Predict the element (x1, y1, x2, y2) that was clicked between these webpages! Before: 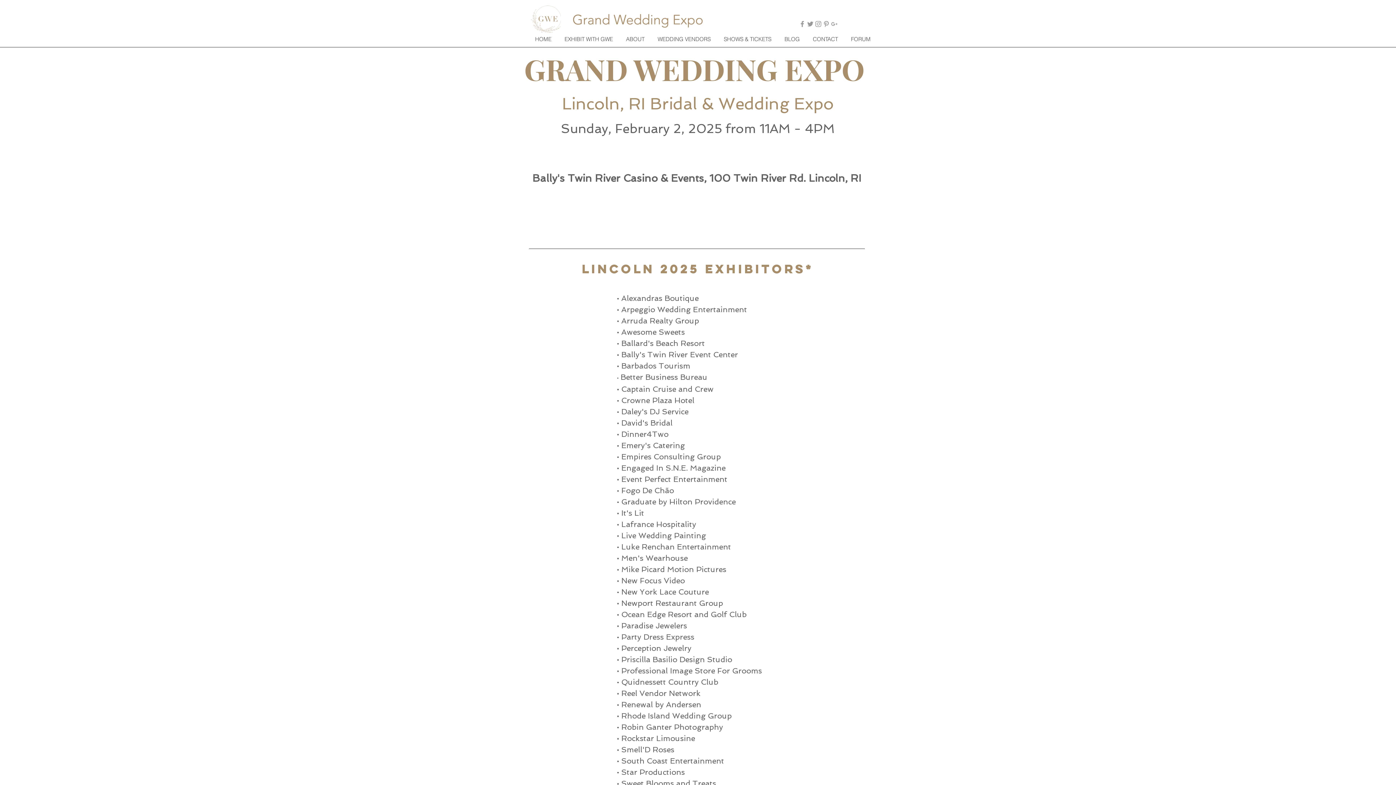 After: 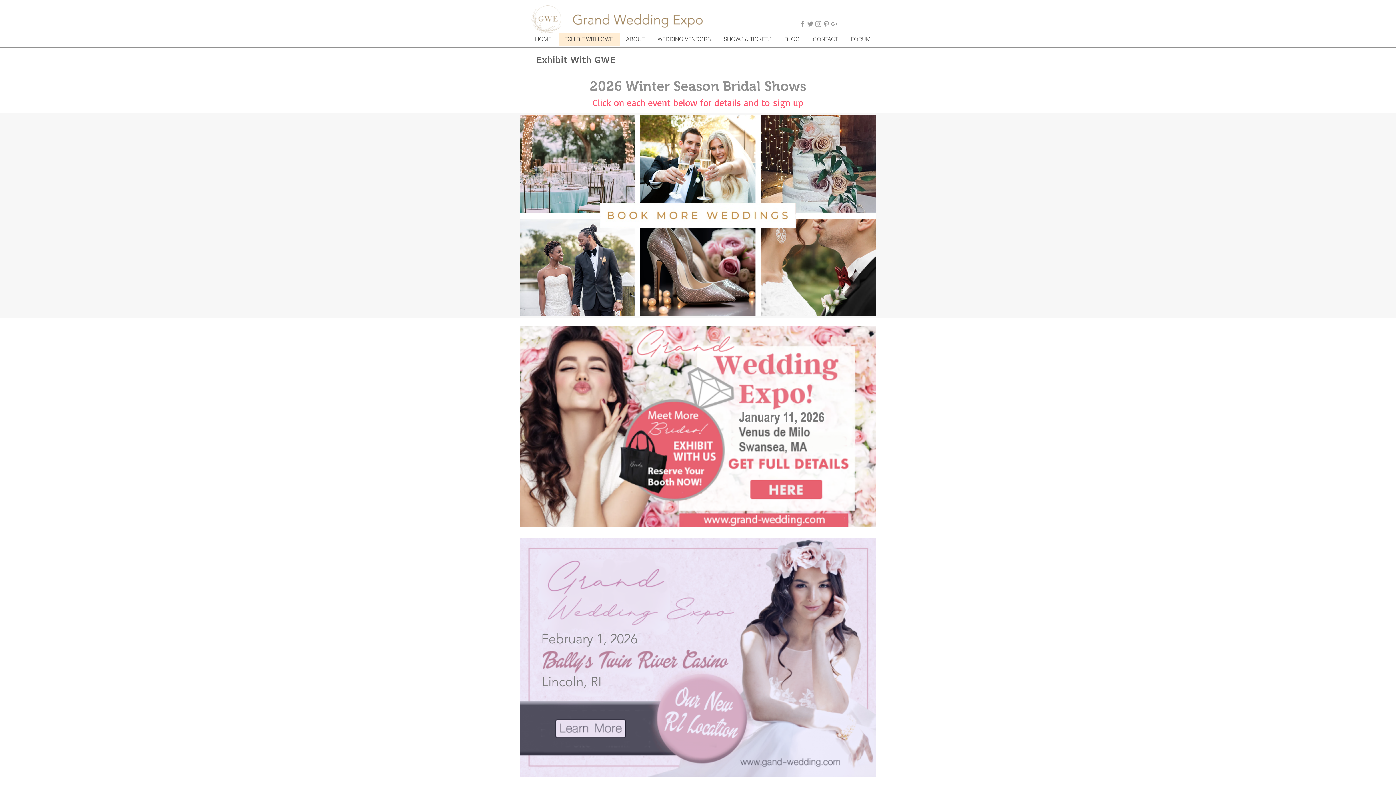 Action: bbox: (558, 32, 620, 45) label: EXHIBIT WITH GWE